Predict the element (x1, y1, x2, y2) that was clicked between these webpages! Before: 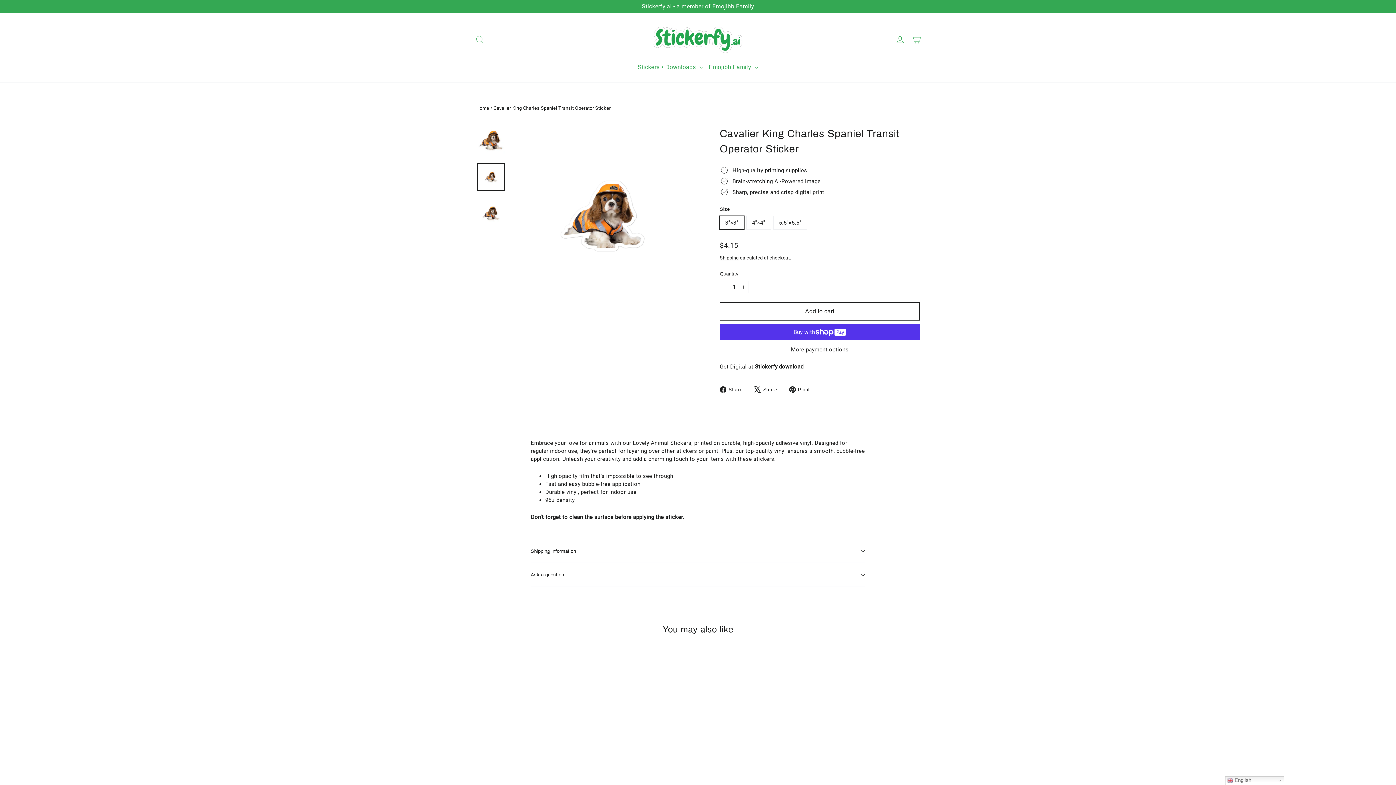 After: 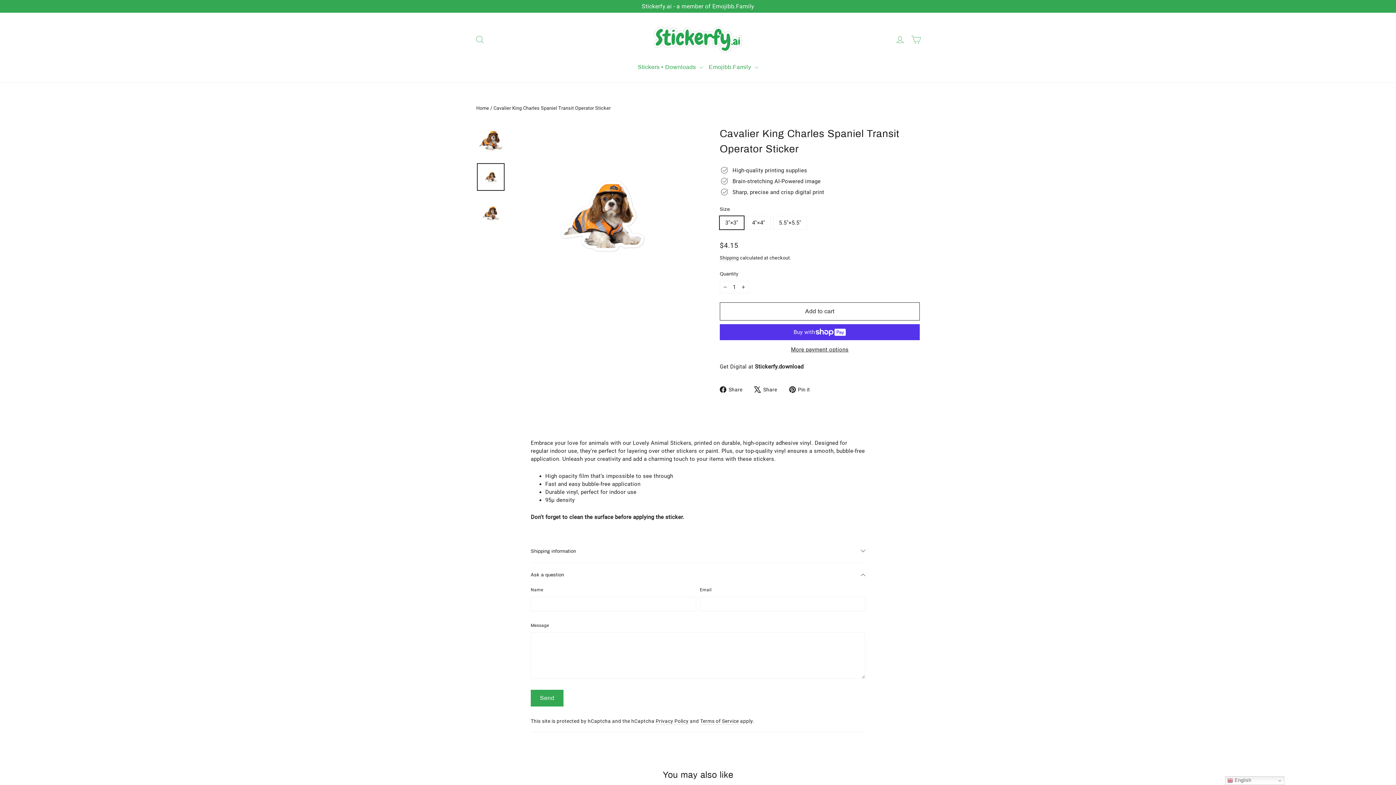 Action: bbox: (530, 563, 865, 586) label: Ask a question